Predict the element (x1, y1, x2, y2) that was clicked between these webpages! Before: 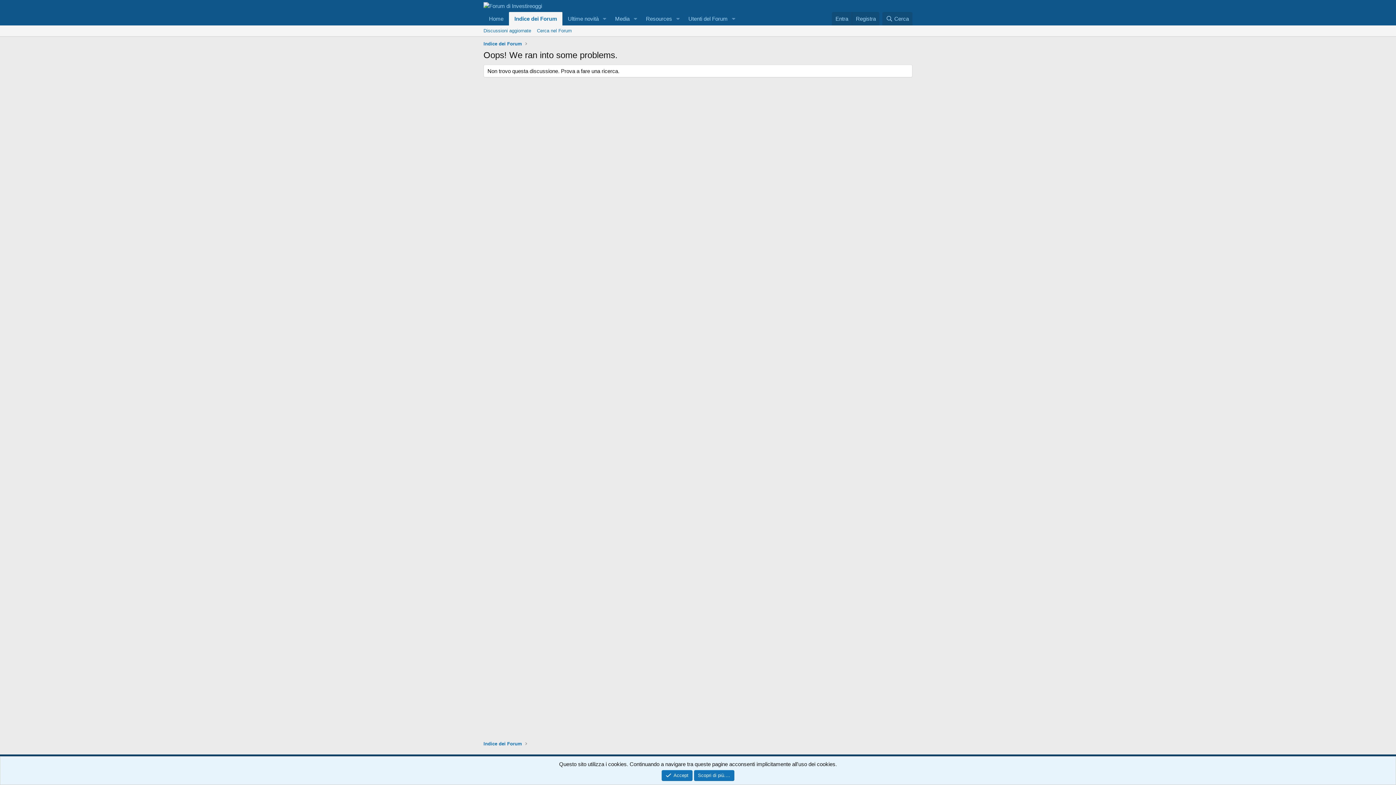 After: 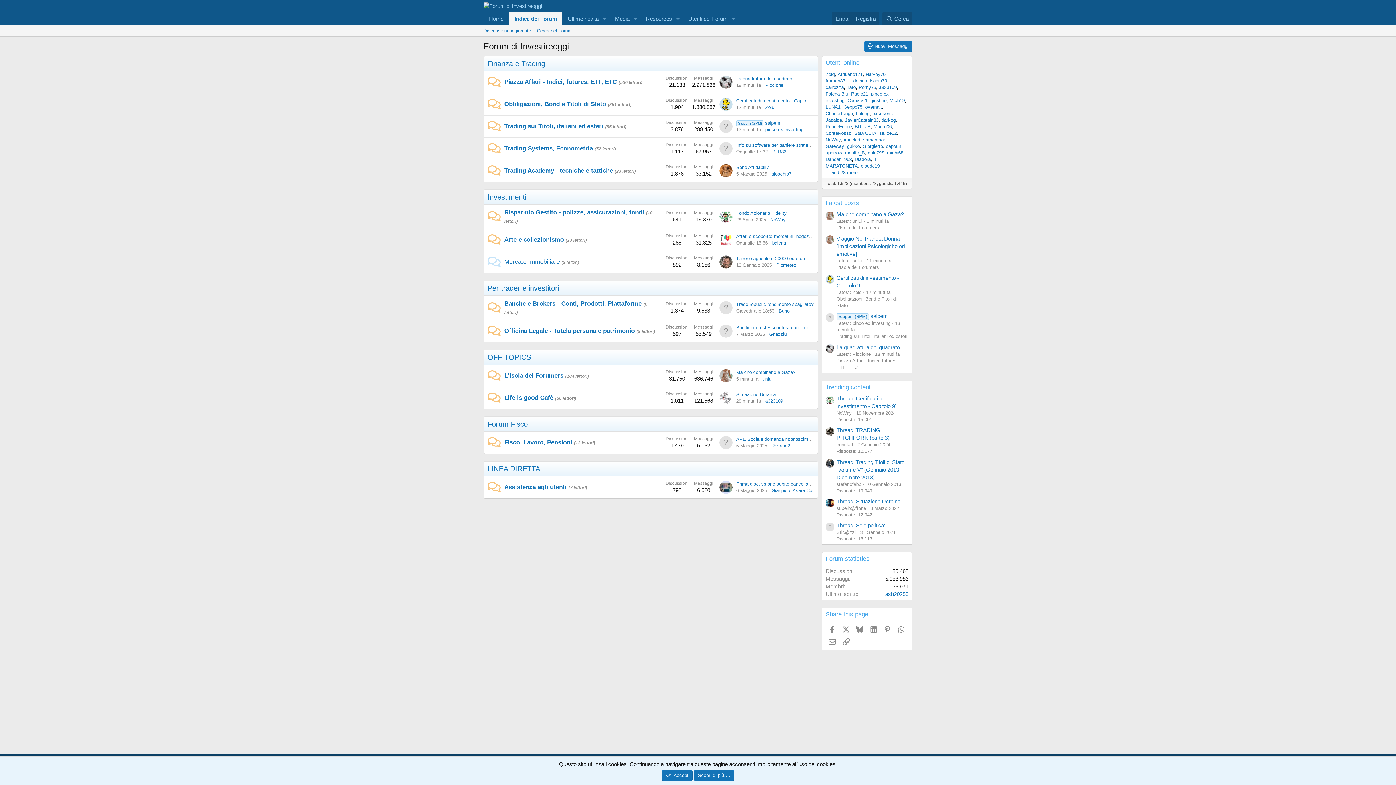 Action: bbox: (509, 12, 562, 25) label: Indice dei Forum